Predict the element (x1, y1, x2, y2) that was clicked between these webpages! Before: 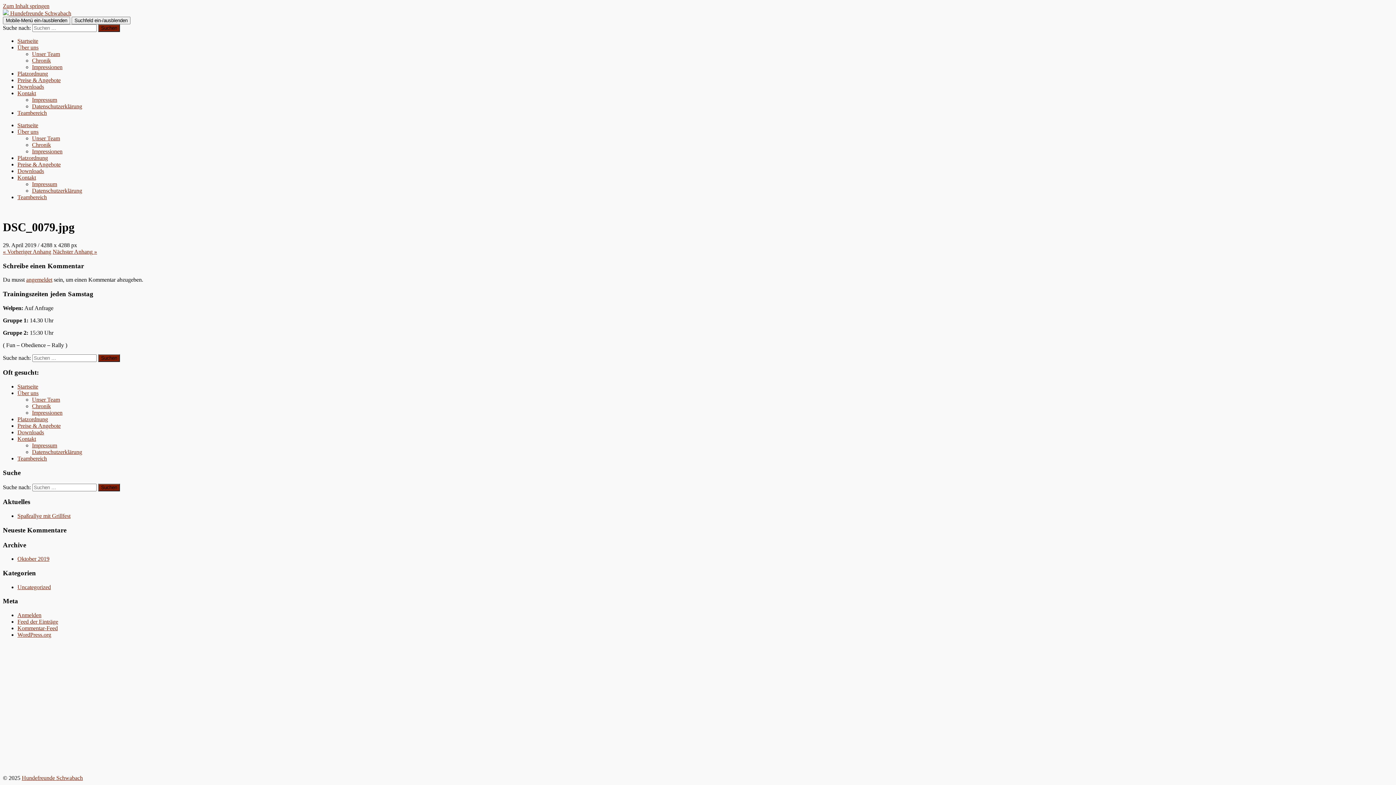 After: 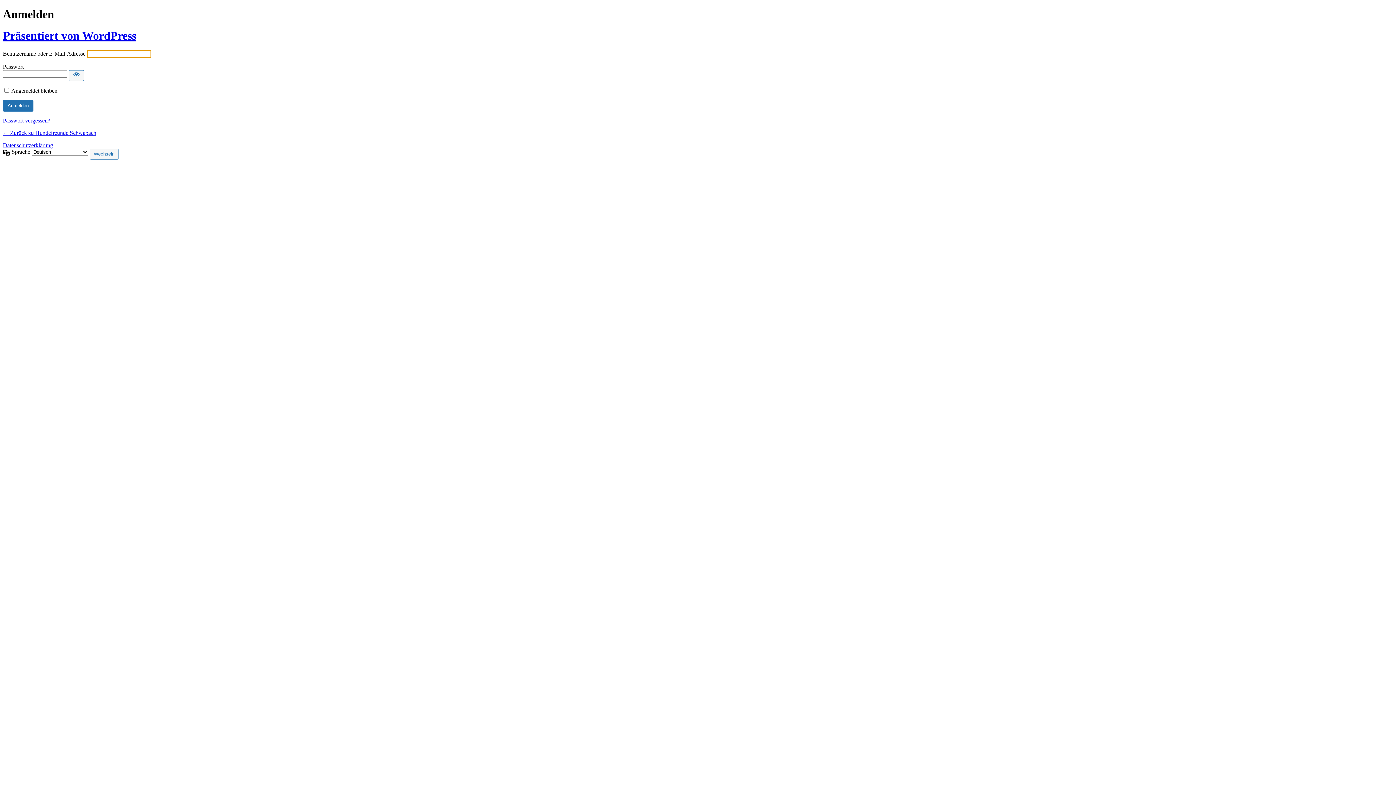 Action: bbox: (26, 276, 52, 283) label: angemeldet